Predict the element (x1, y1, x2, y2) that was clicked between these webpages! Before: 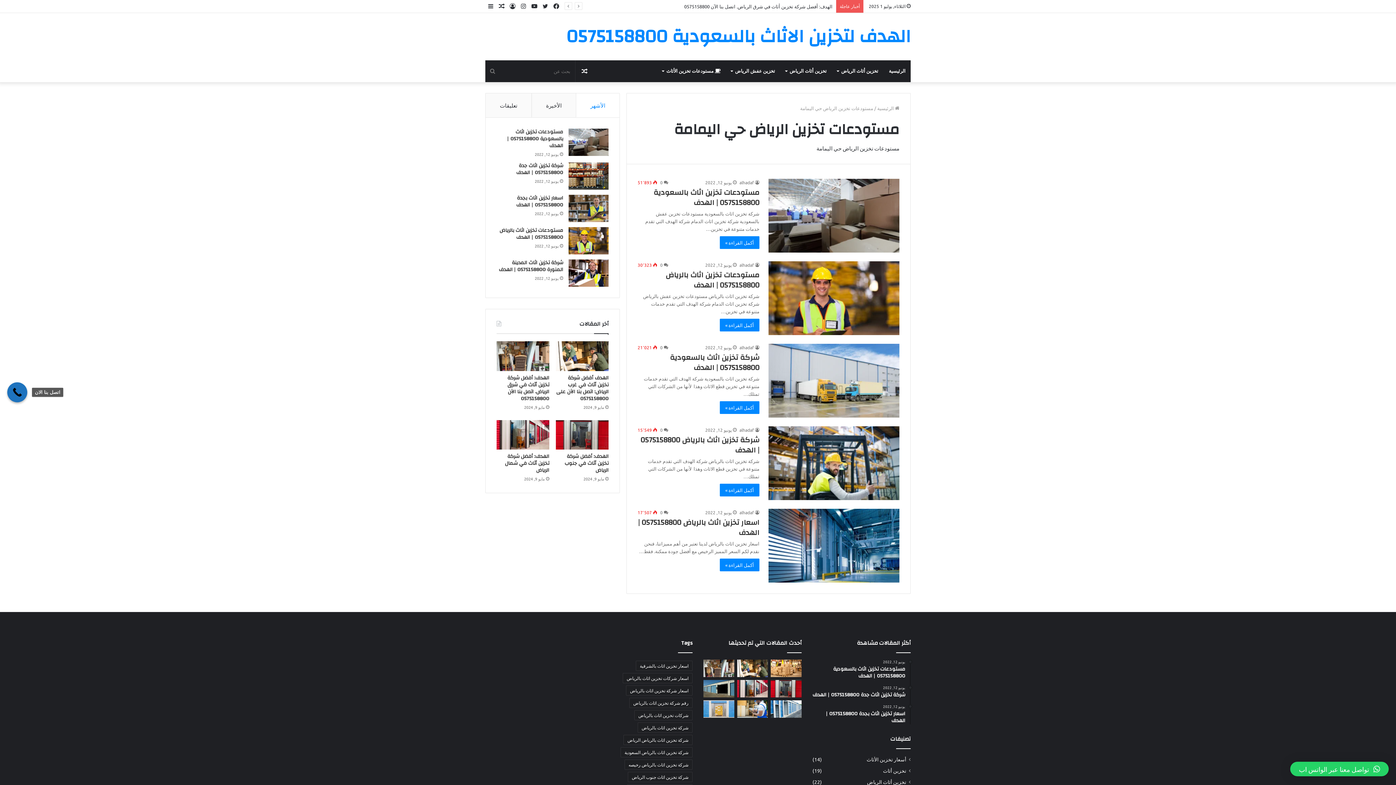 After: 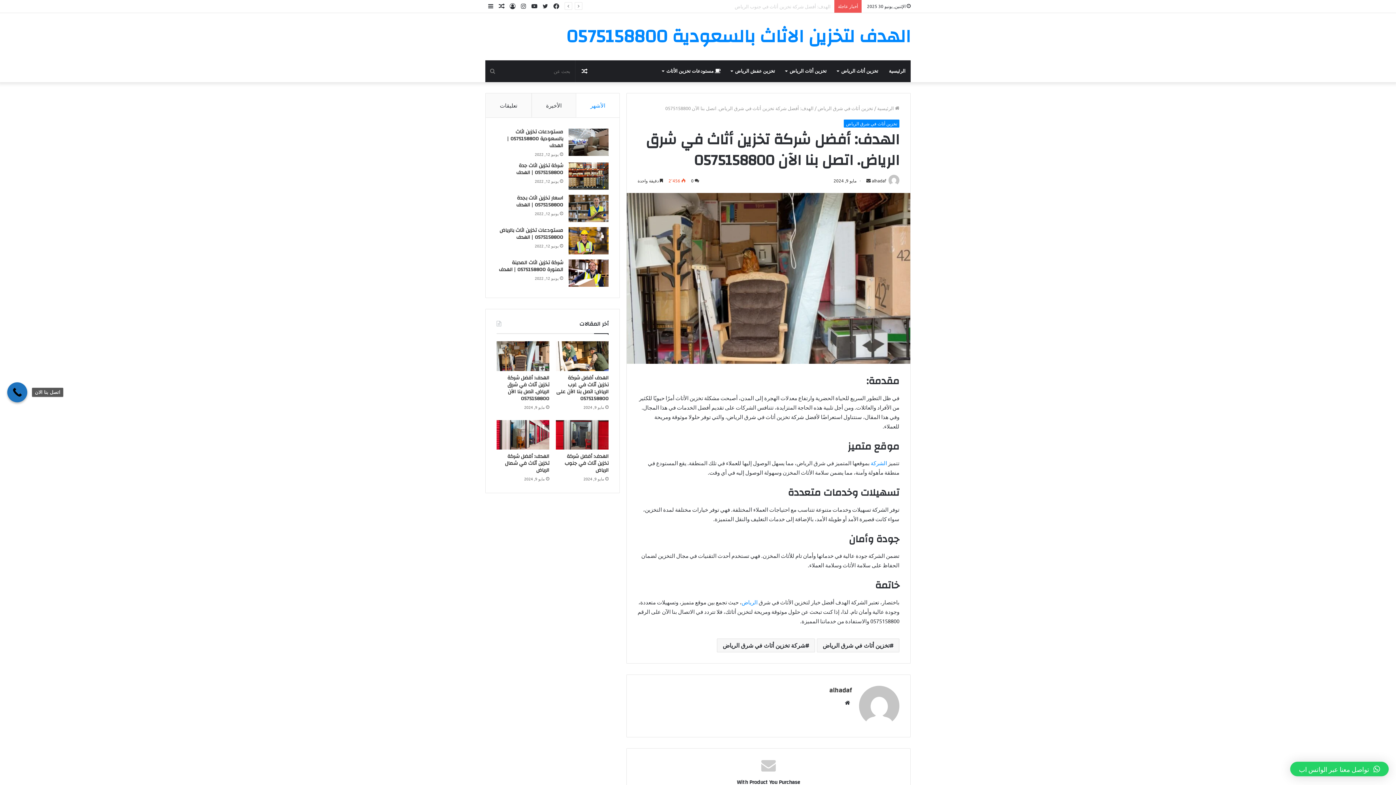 Action: bbox: (507, 373, 549, 403) label: الهدف: أفضل شركة تخزين أثاث في شرق الرياض. اتصل بنا الآن 0575158800